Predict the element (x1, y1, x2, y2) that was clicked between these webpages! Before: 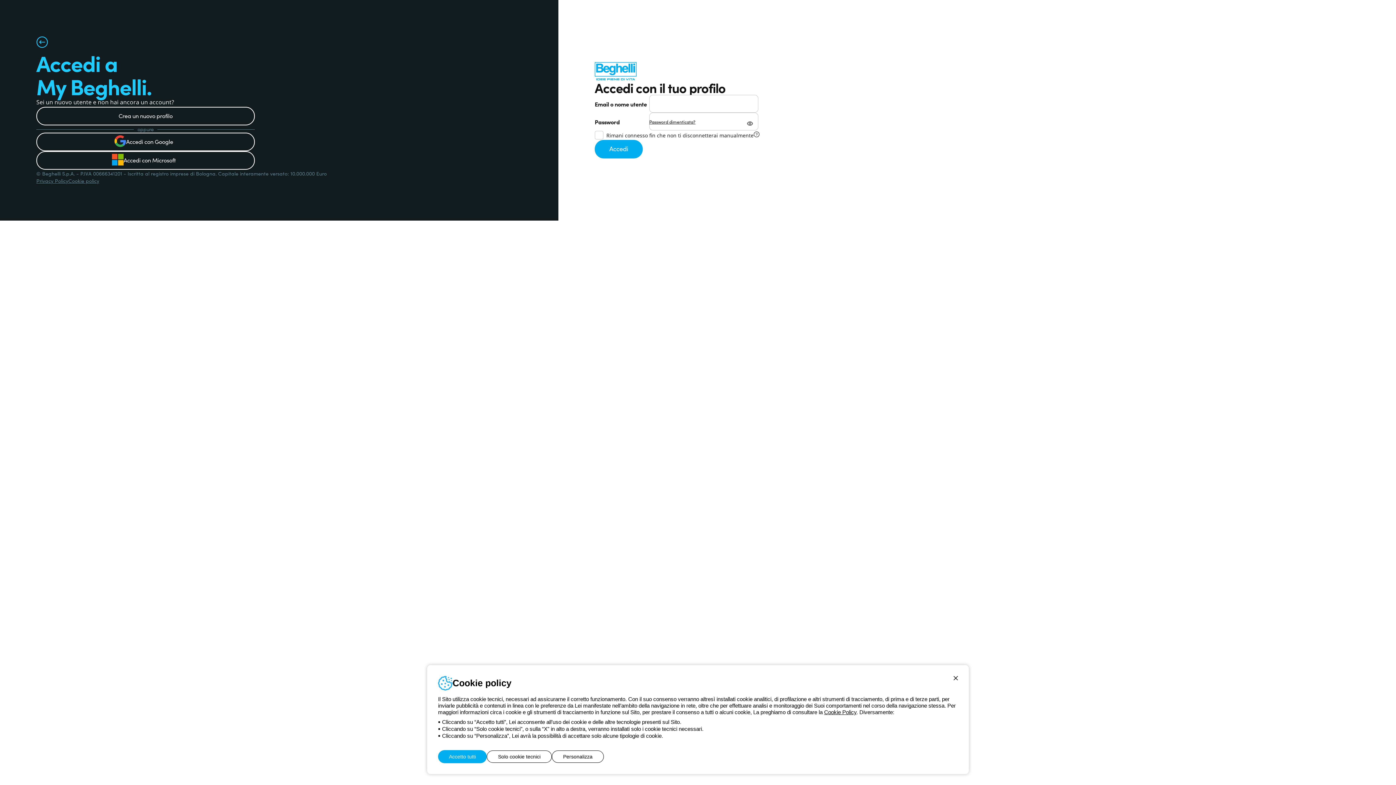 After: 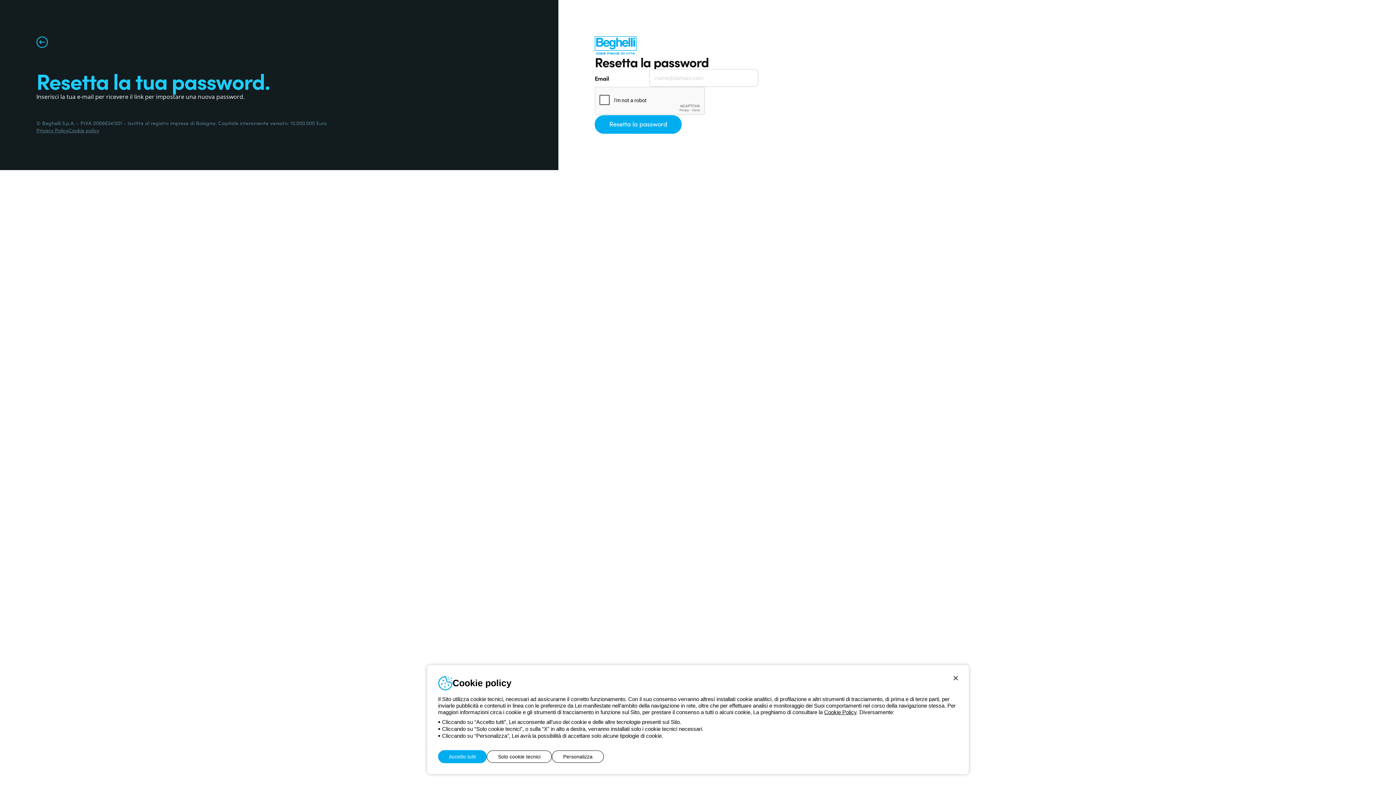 Action: bbox: (649, 118, 695, 124) label: Password dimenticata?